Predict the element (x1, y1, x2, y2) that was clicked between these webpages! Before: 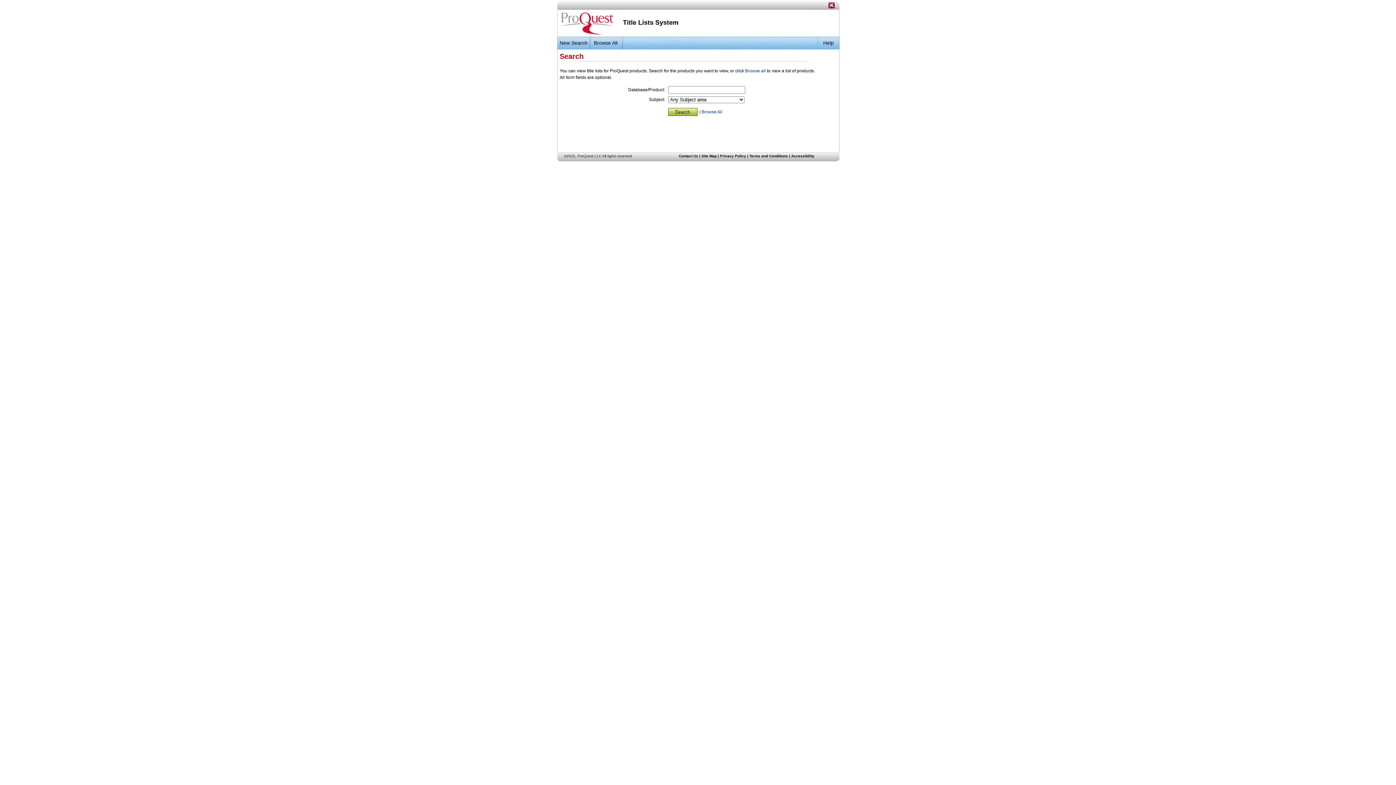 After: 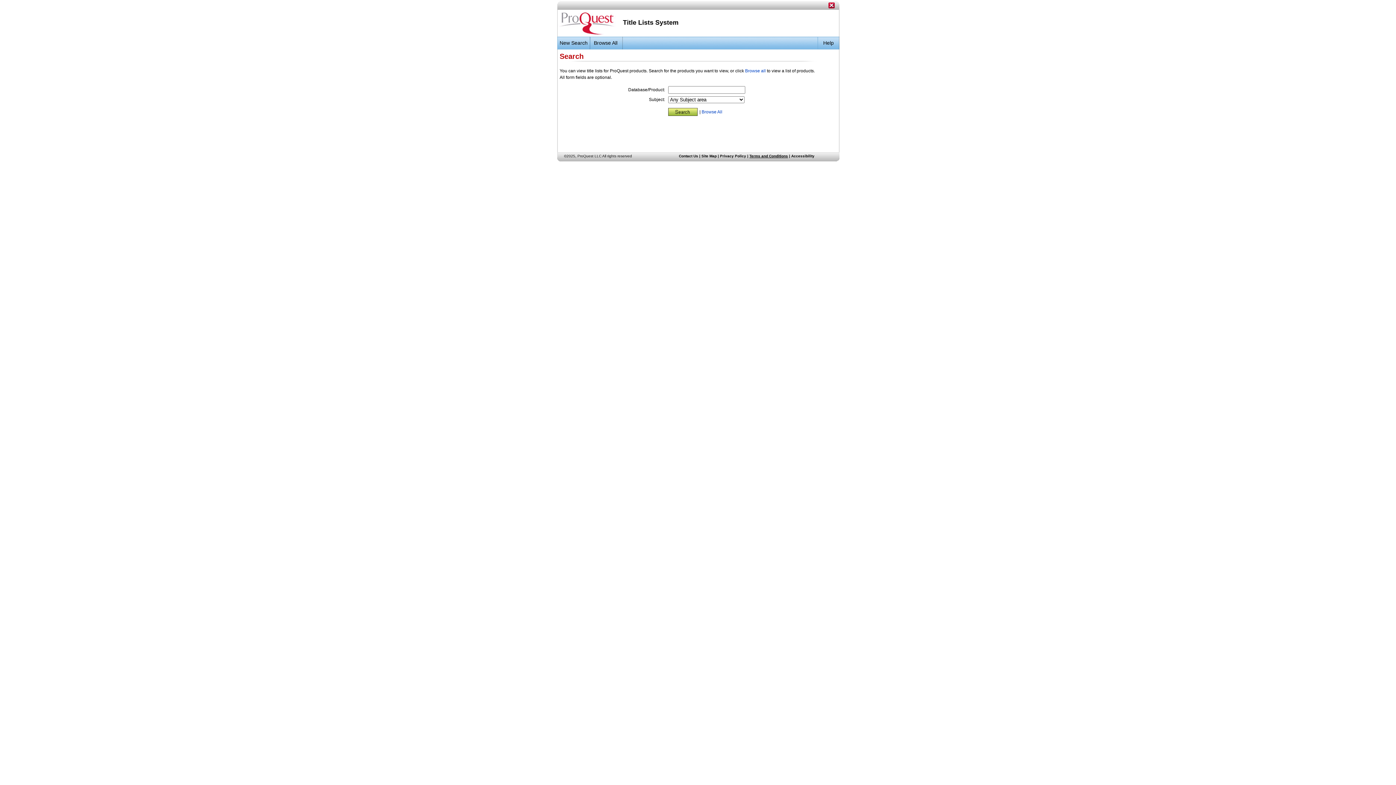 Action: bbox: (749, 154, 788, 158) label: Terms and Conditions